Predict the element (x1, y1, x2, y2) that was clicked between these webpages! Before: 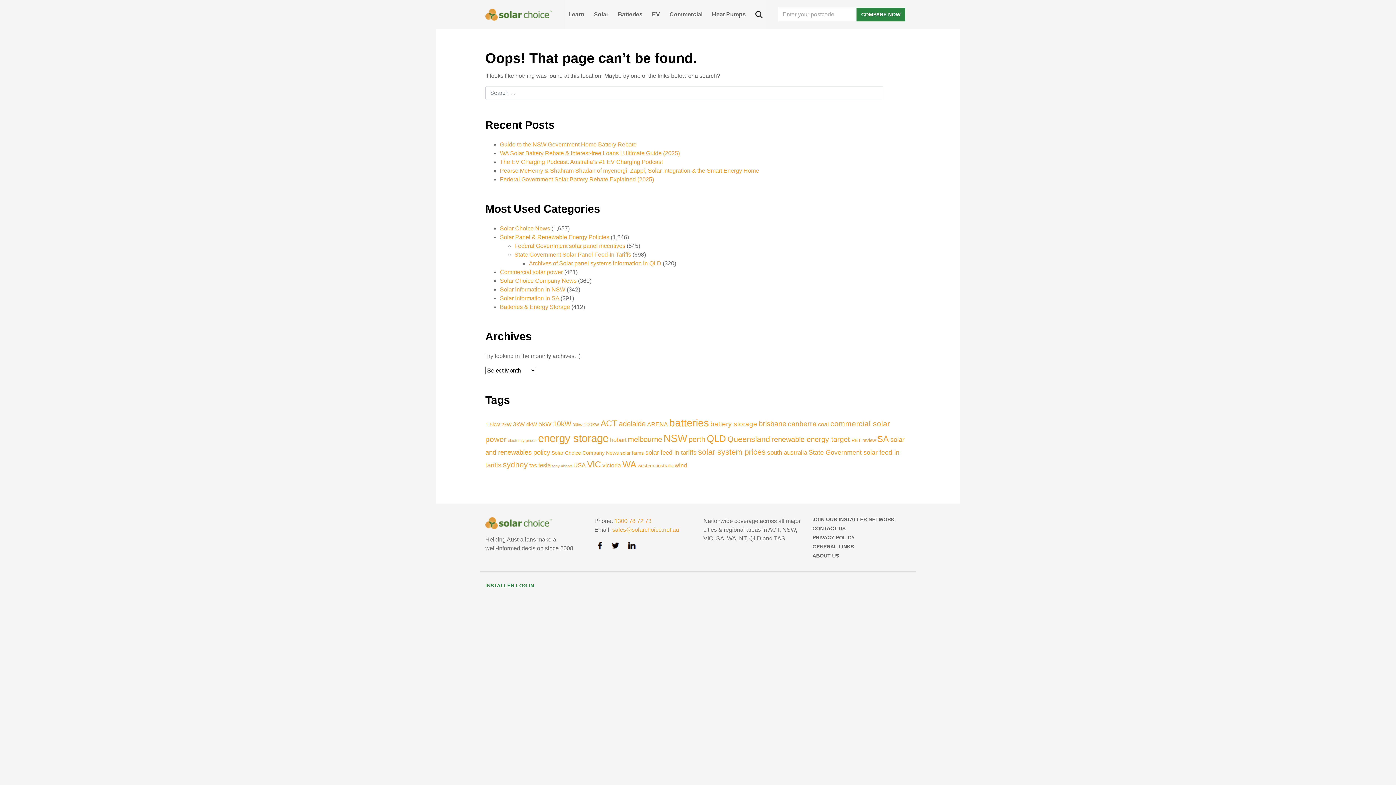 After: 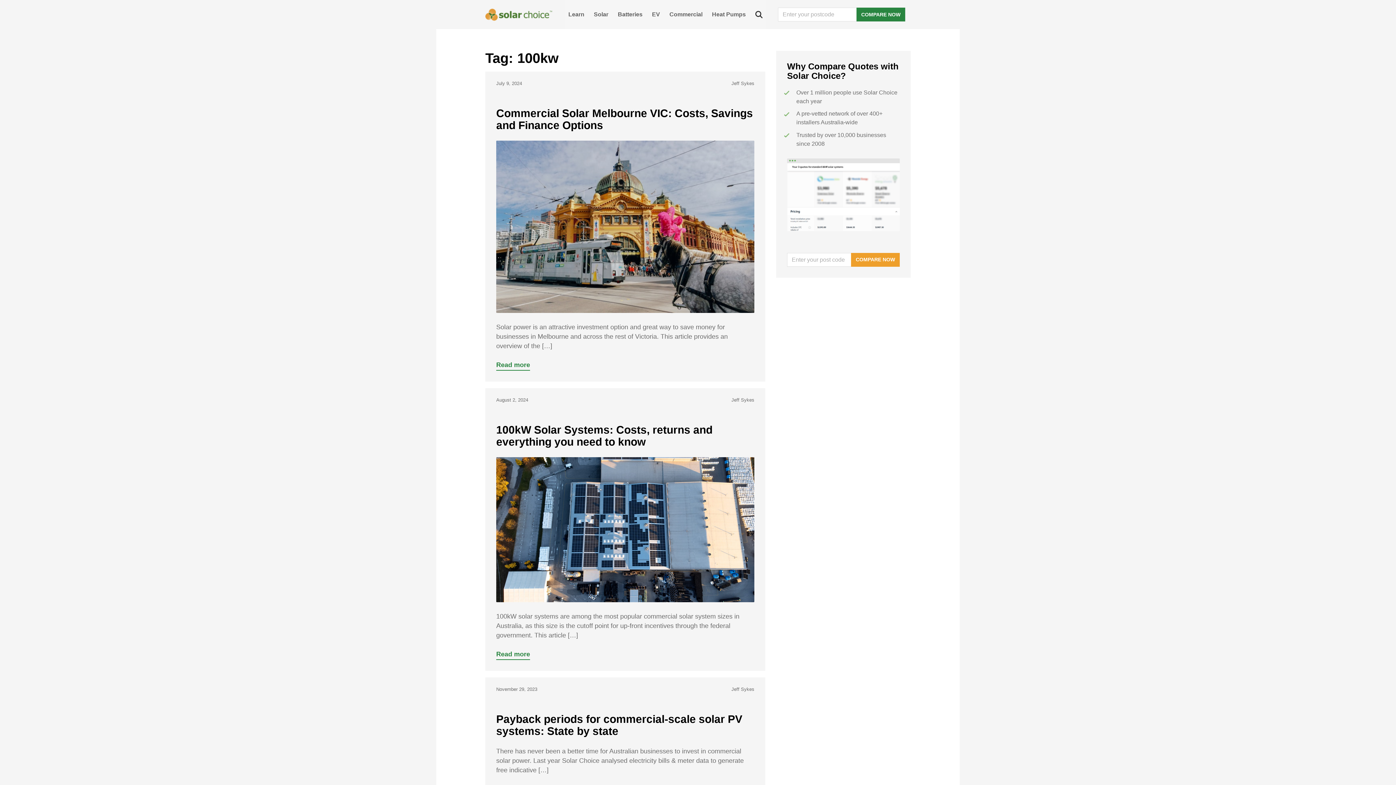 Action: label: 100kw (94 items) bbox: (583, 421, 599, 427)